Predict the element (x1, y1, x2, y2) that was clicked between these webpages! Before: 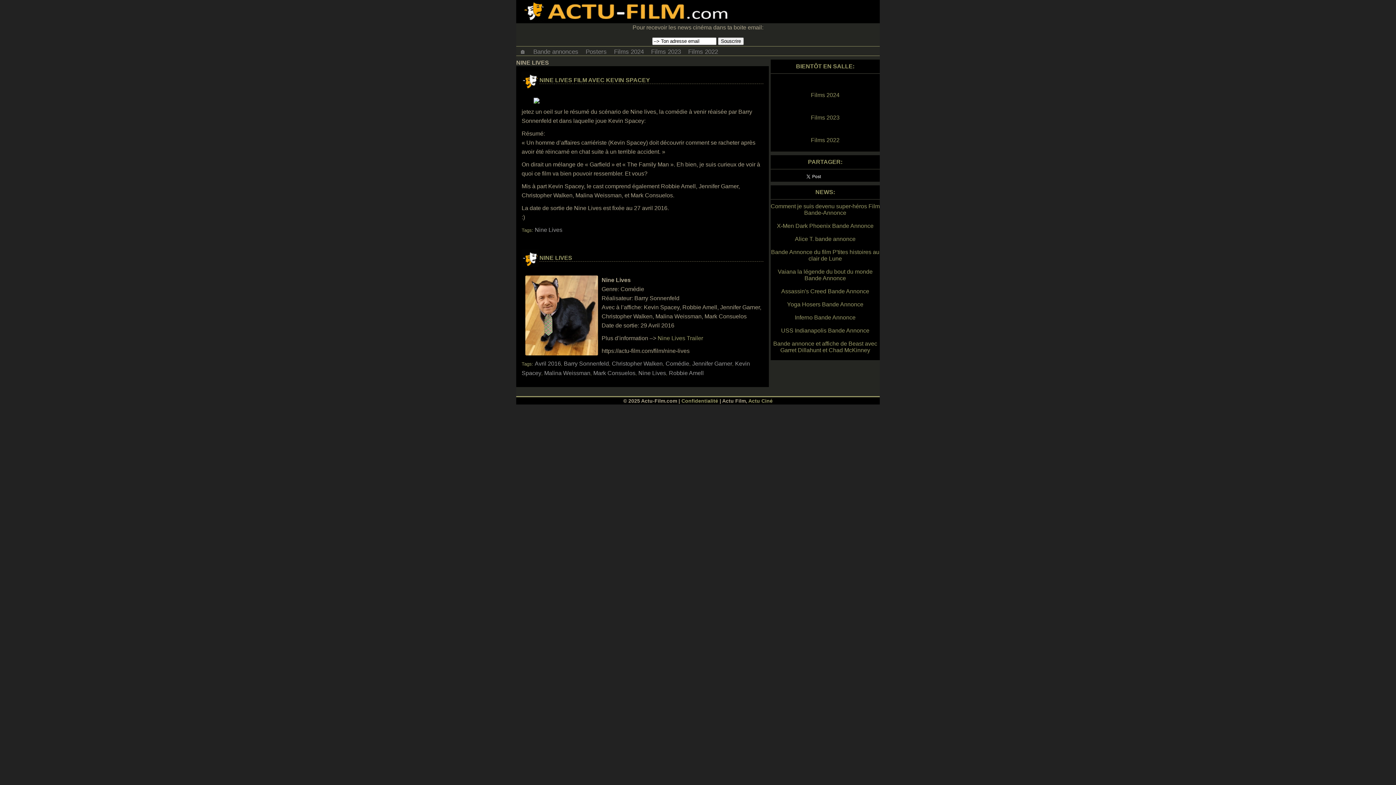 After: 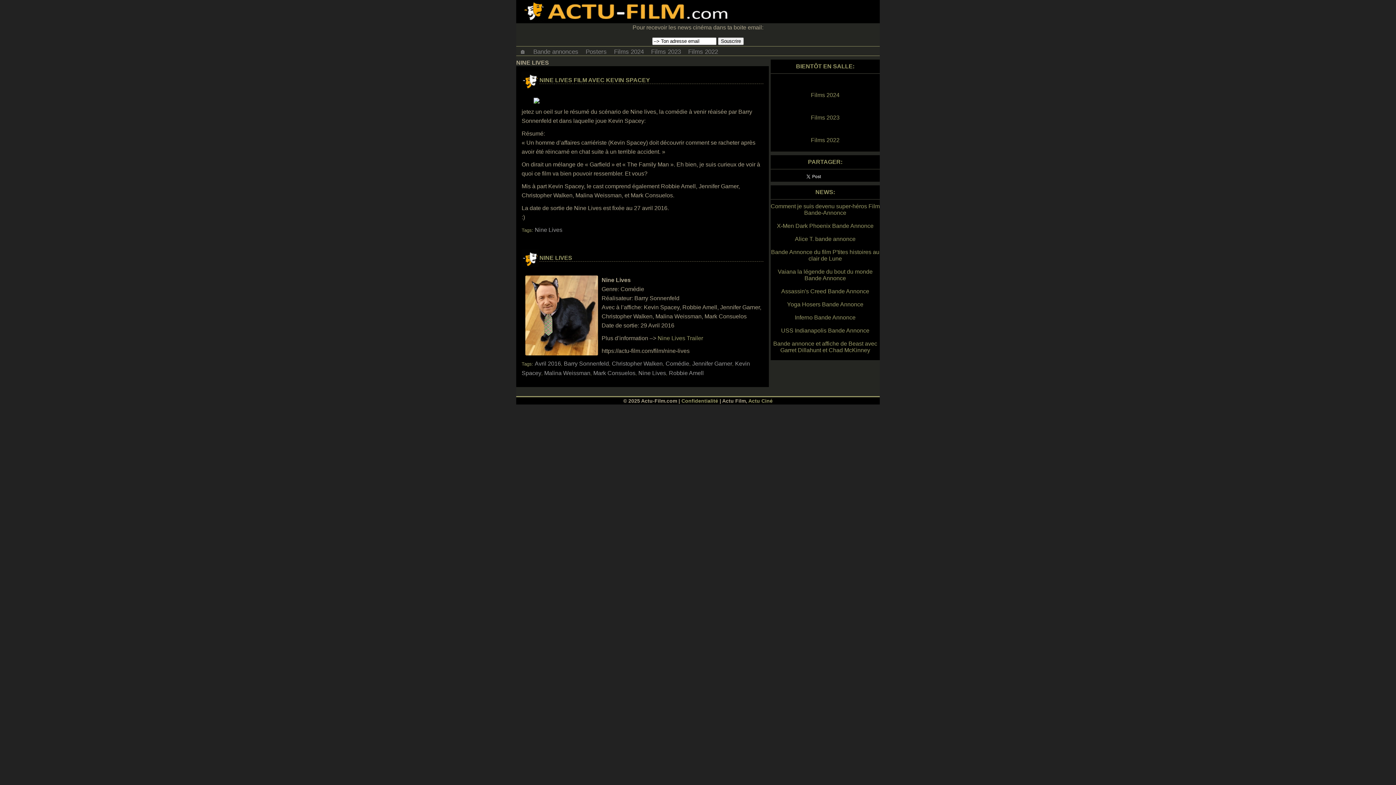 Action: bbox: (638, 370, 666, 376) label: Nine Lives